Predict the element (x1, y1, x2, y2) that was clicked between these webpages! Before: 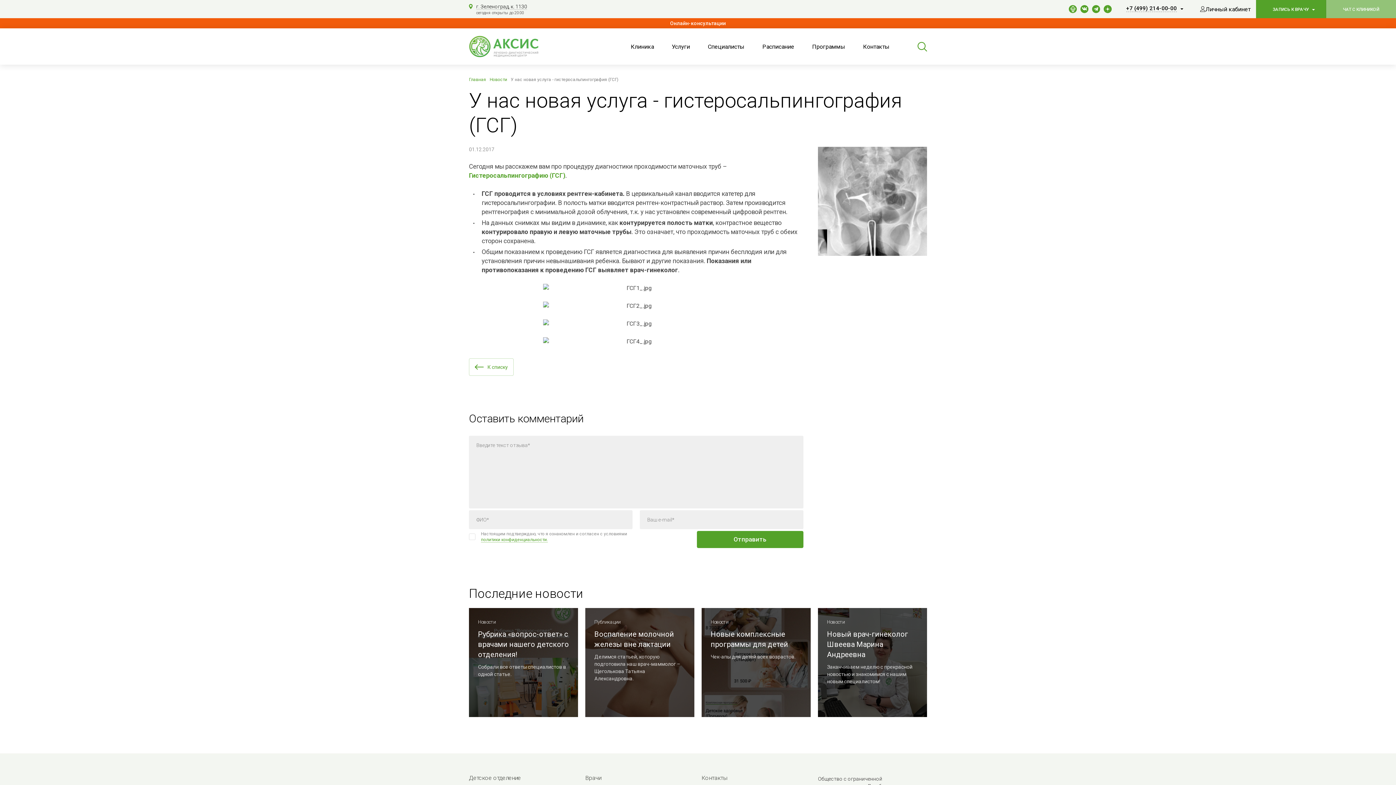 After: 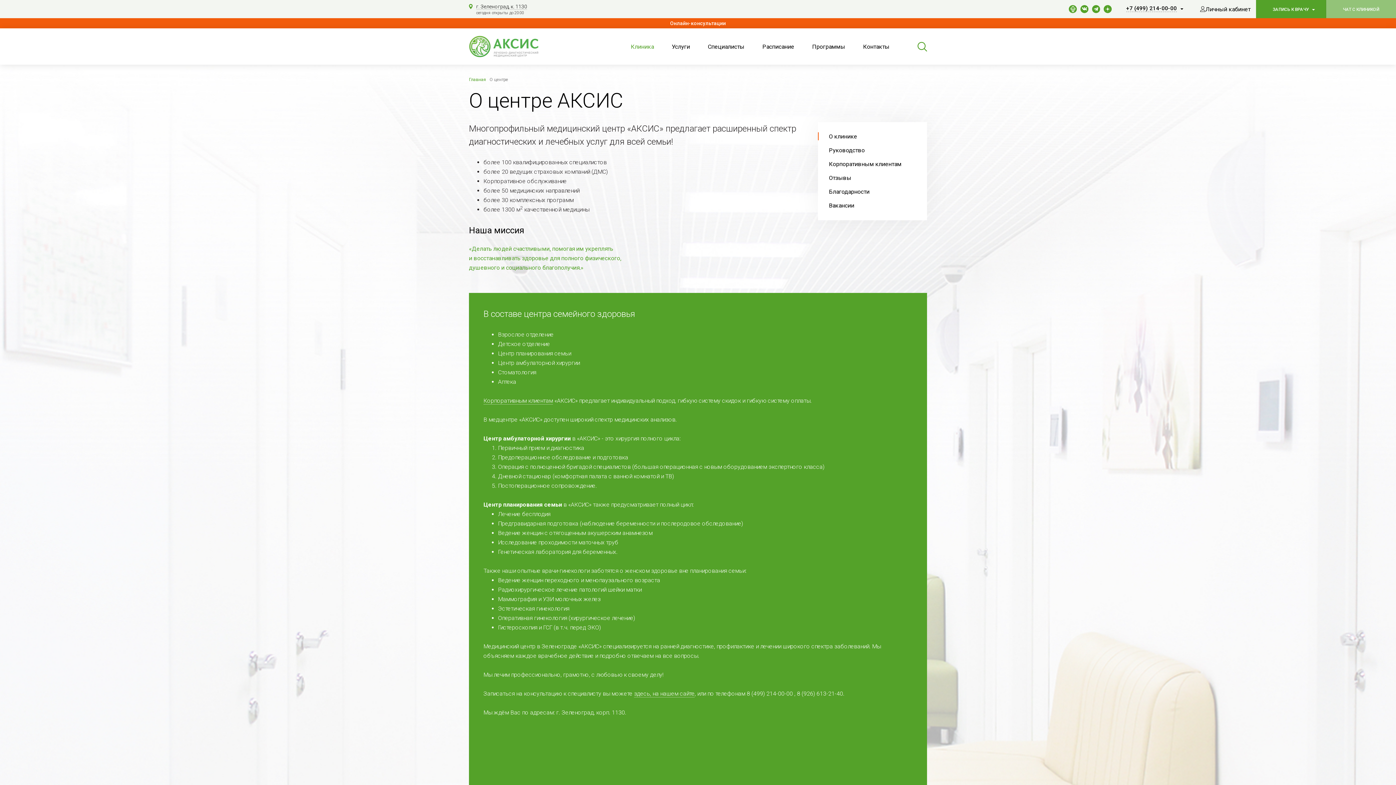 Action: bbox: (630, 43, 654, 50) label: Клиника